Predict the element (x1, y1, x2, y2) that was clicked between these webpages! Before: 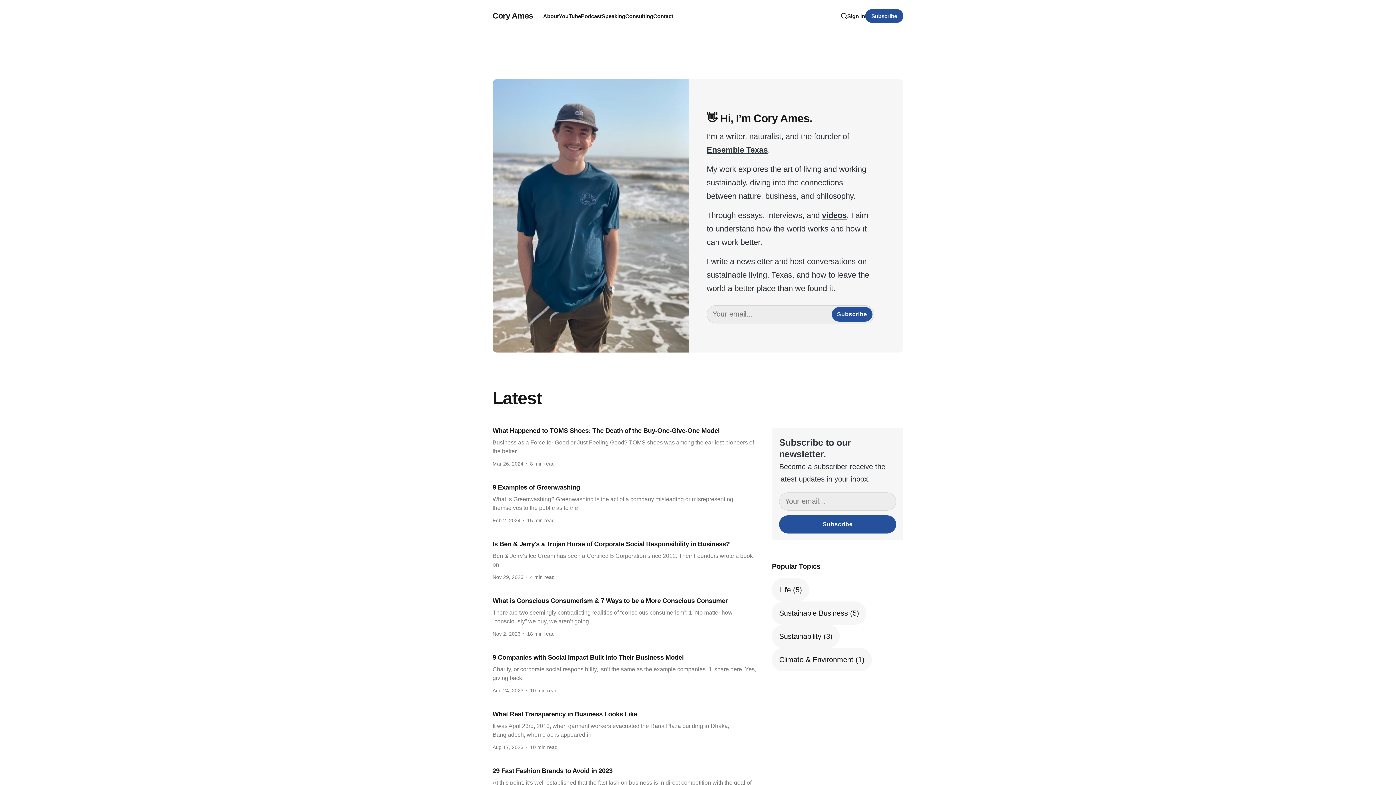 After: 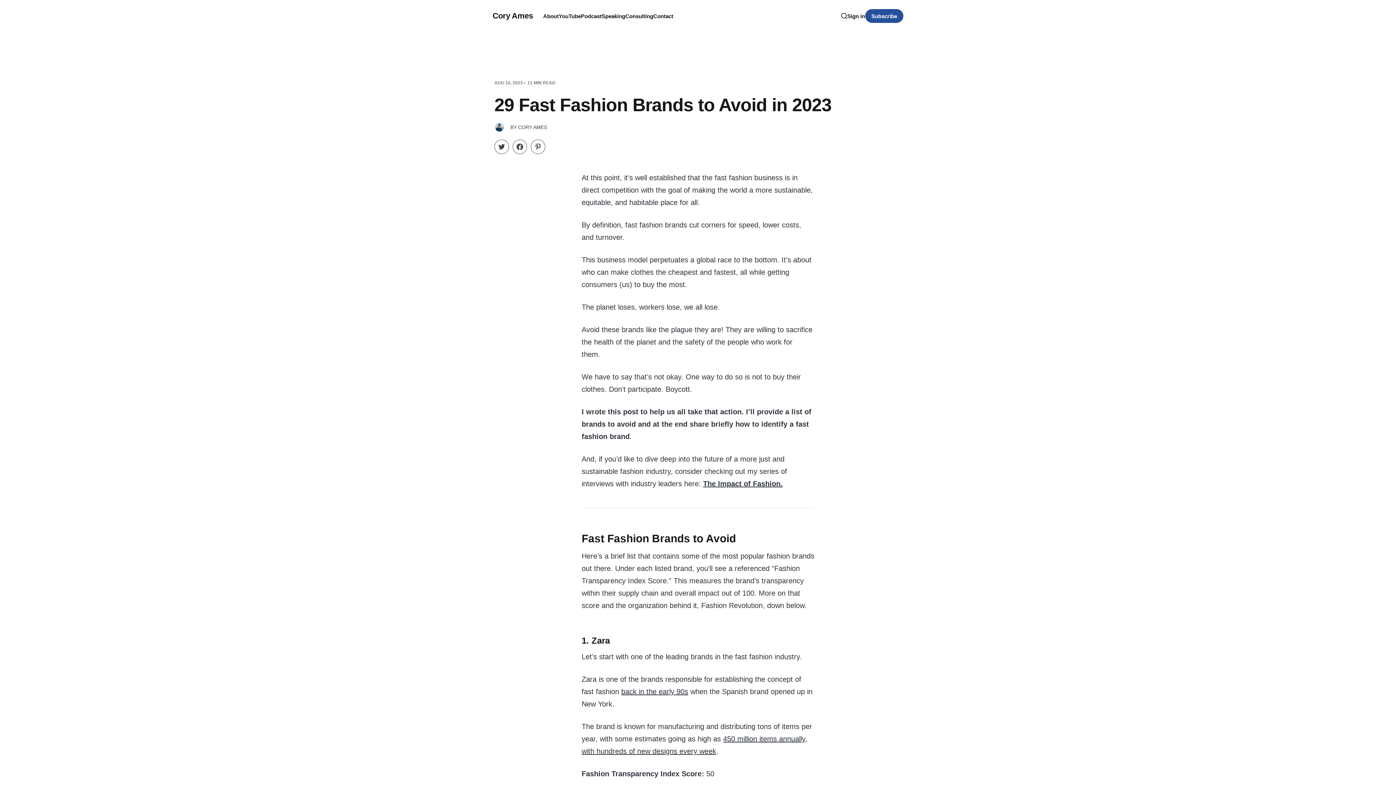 Action: bbox: (492, 759, 757, 807) label: 29 Fast Fashion Brands to Avoid in 2023